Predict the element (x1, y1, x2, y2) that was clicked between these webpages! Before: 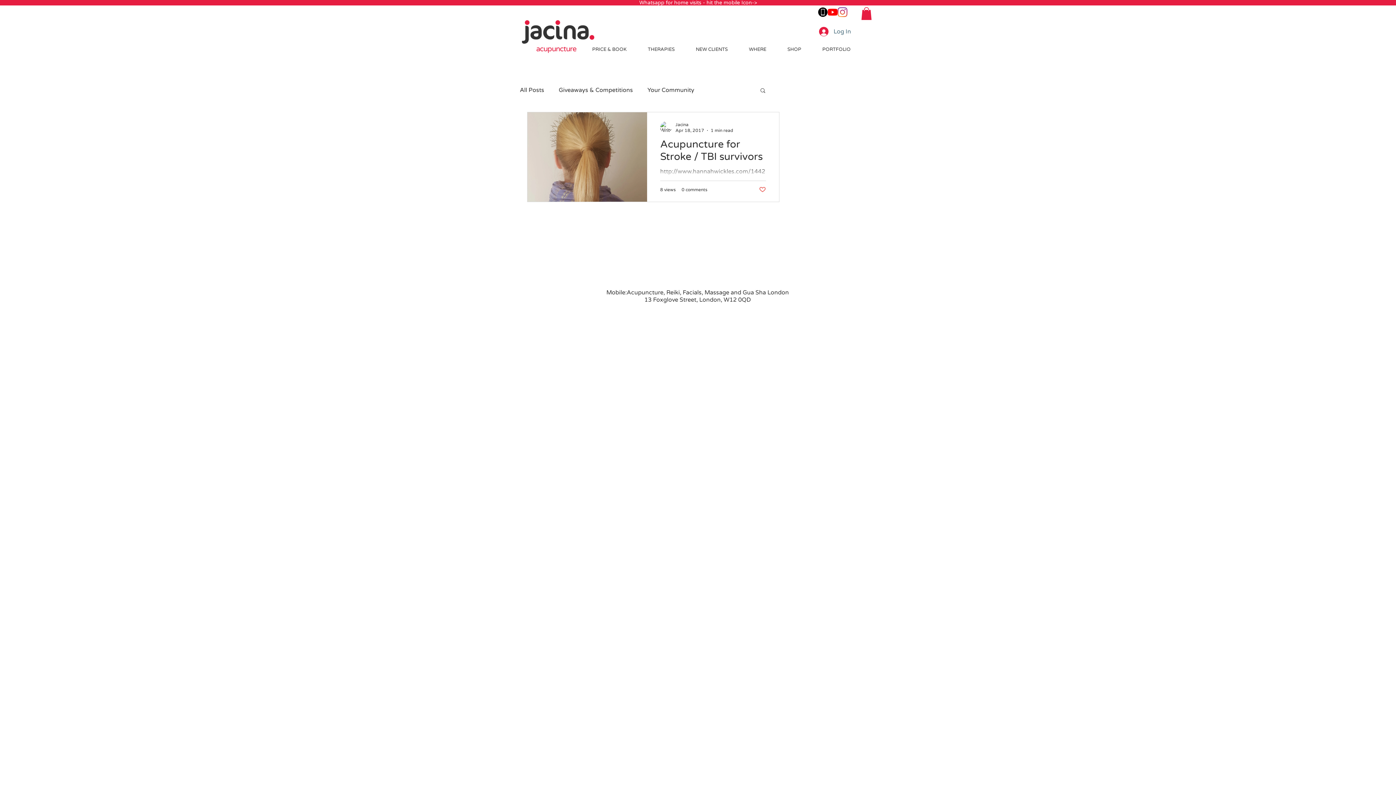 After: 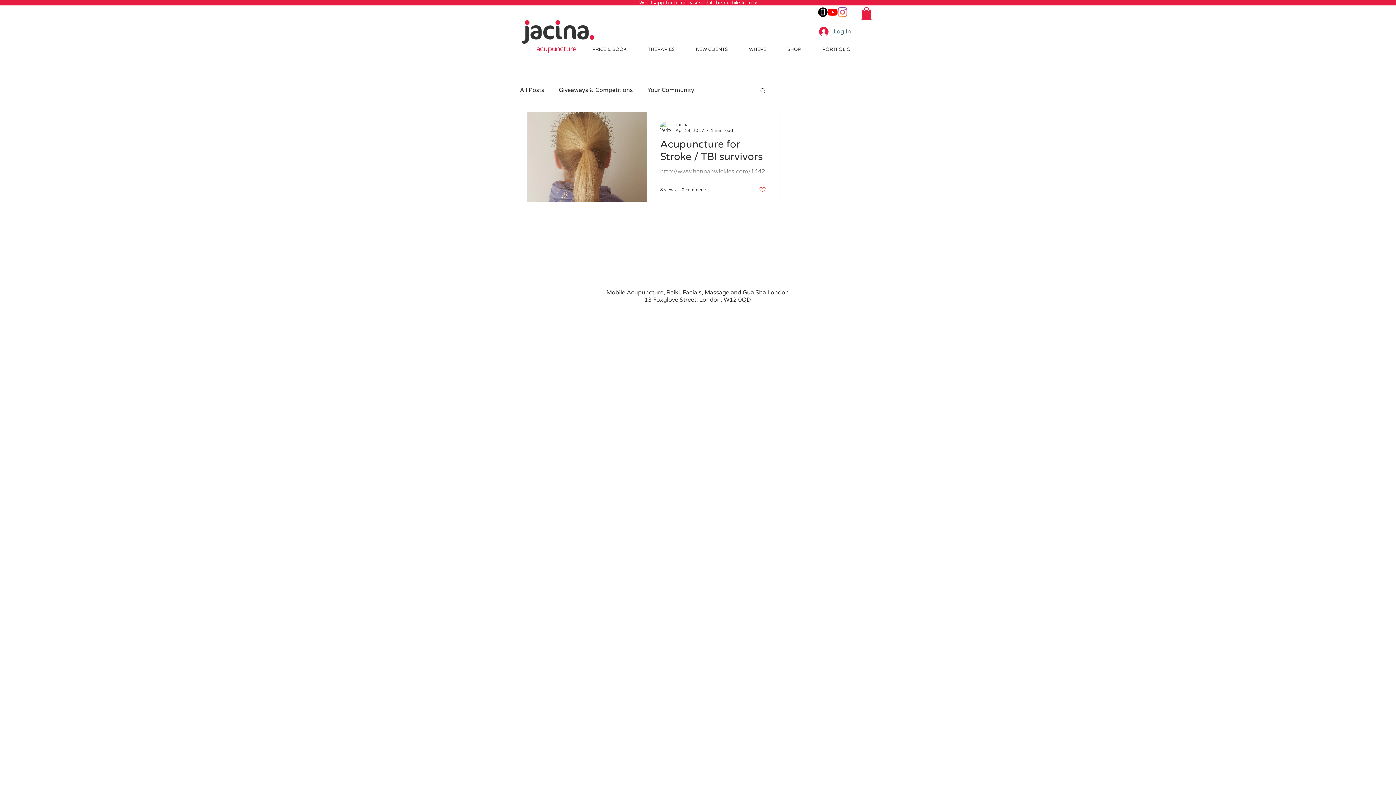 Action: label: Search bbox: (759, 87, 766, 94)